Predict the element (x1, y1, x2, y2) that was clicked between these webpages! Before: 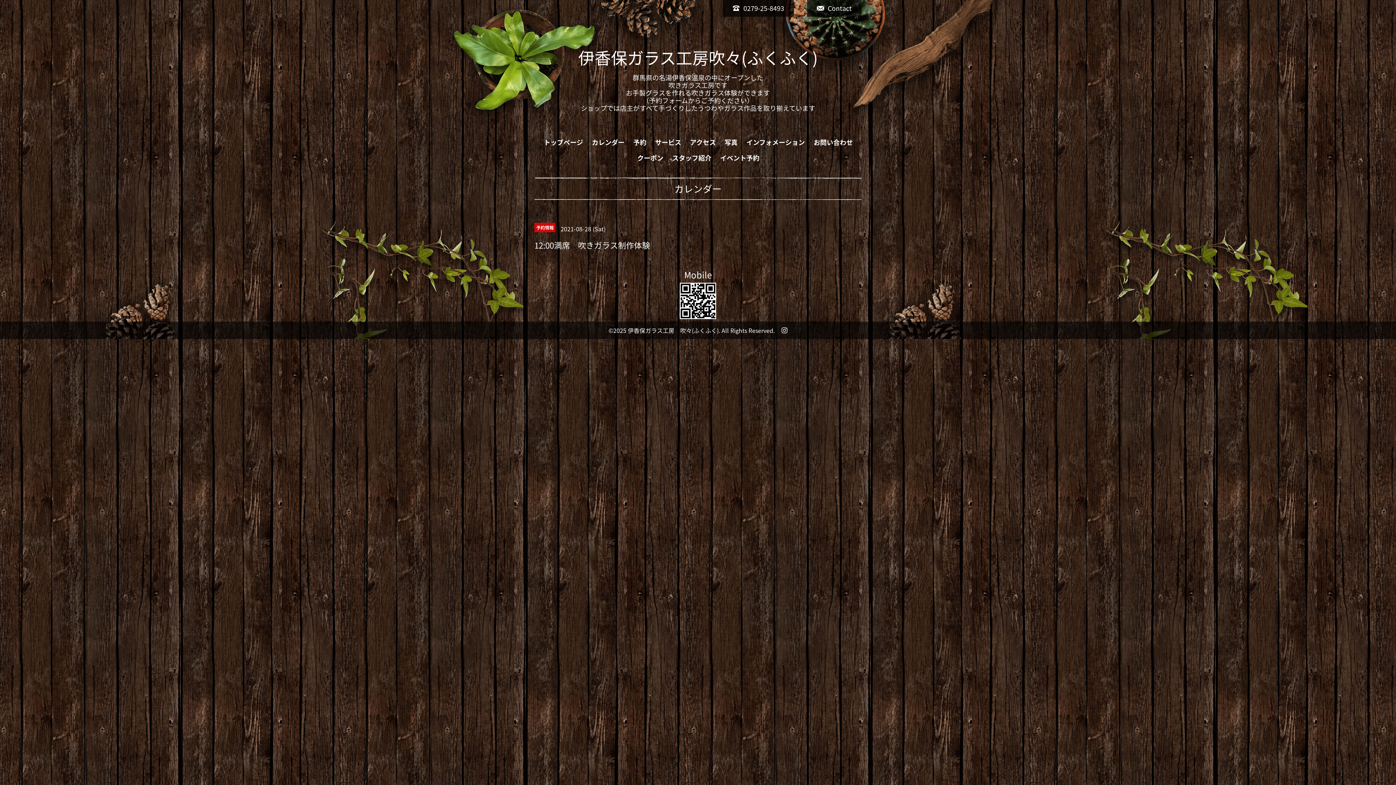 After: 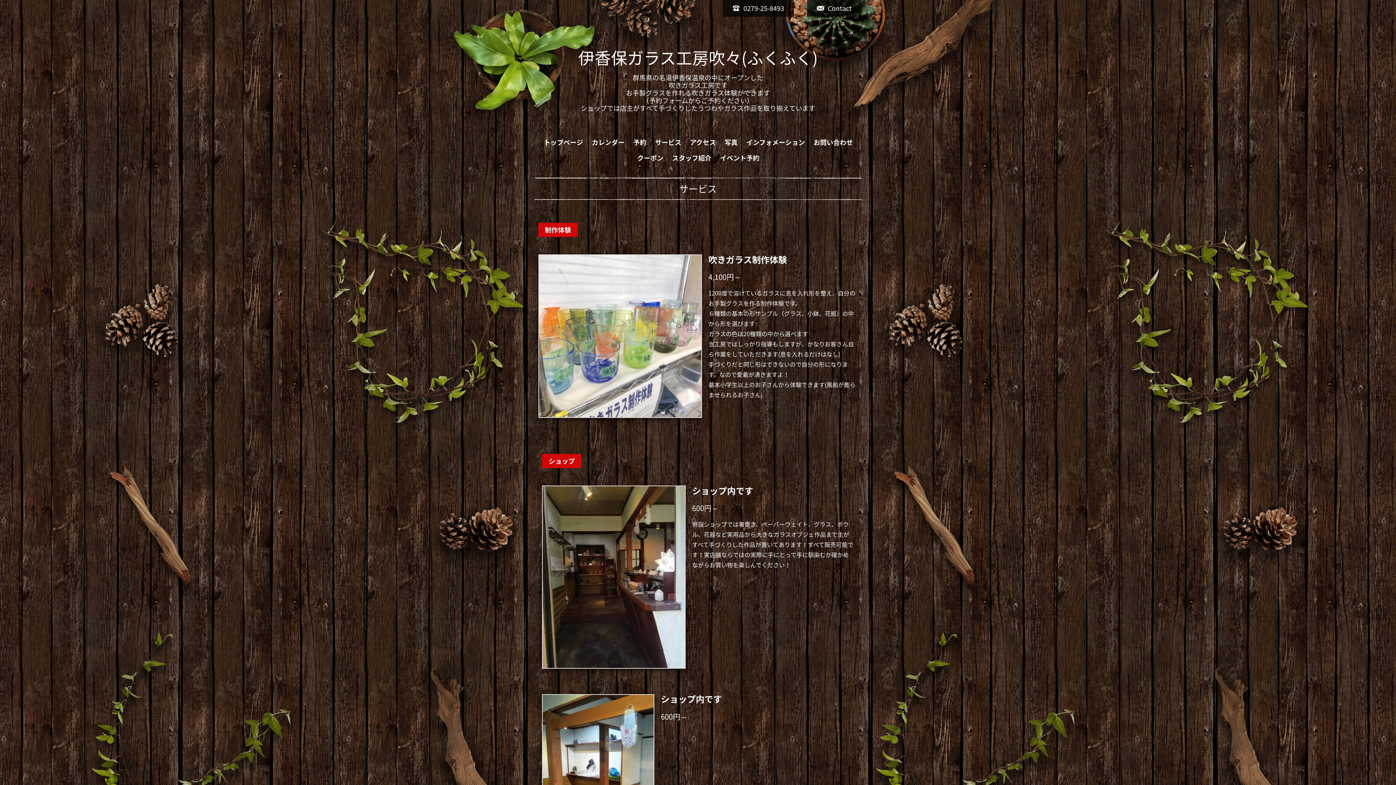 Action: label: サービス bbox: (652, 134, 684, 150)